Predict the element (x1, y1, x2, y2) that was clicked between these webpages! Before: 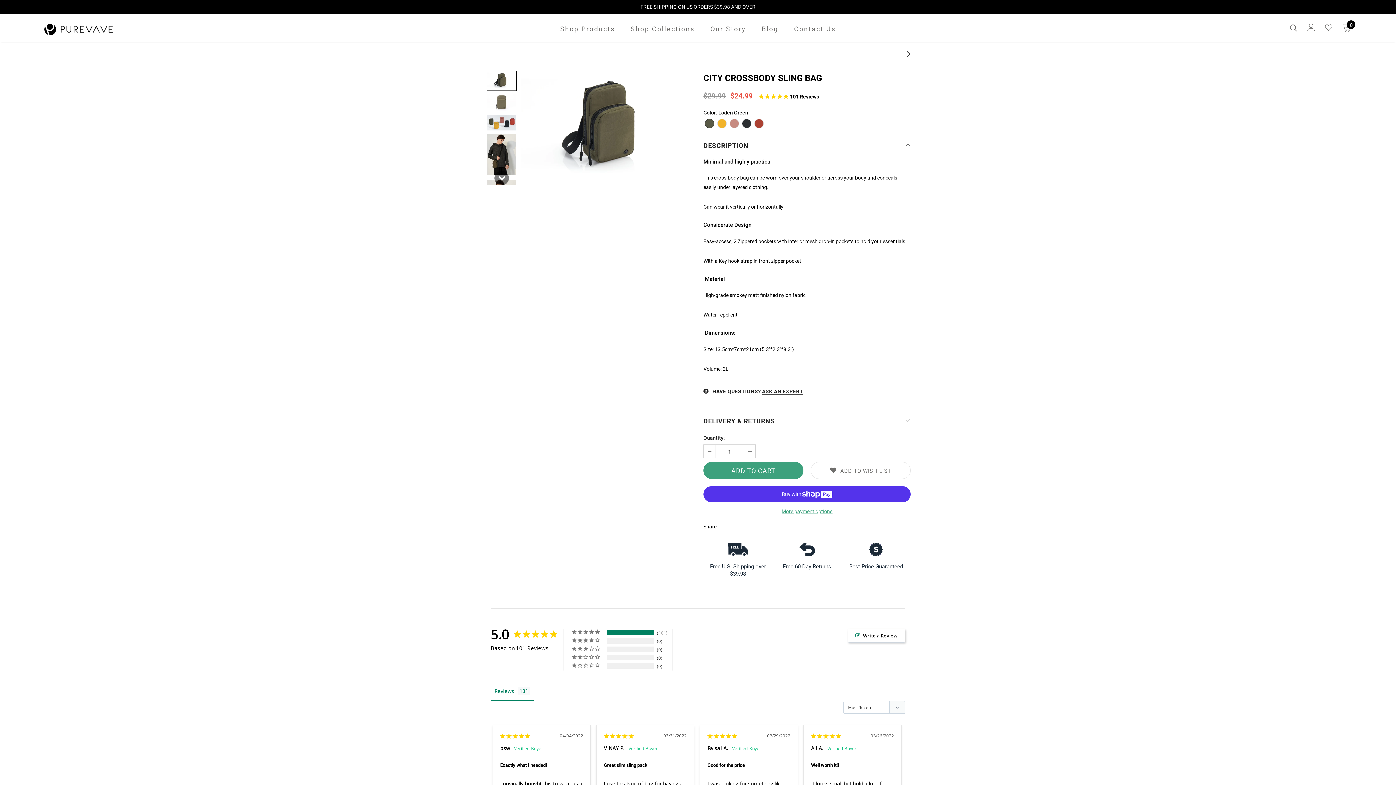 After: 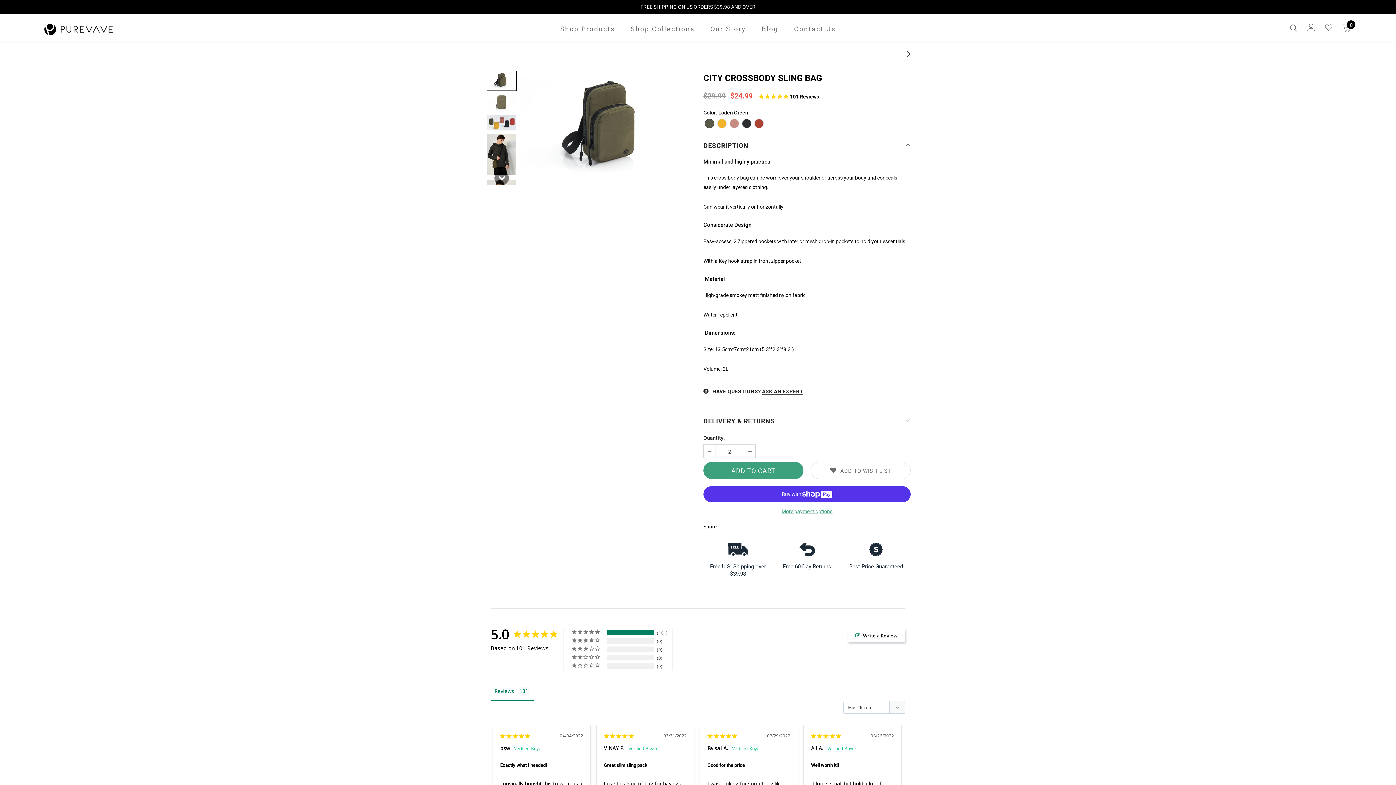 Action: bbox: (744, 445, 755, 458)